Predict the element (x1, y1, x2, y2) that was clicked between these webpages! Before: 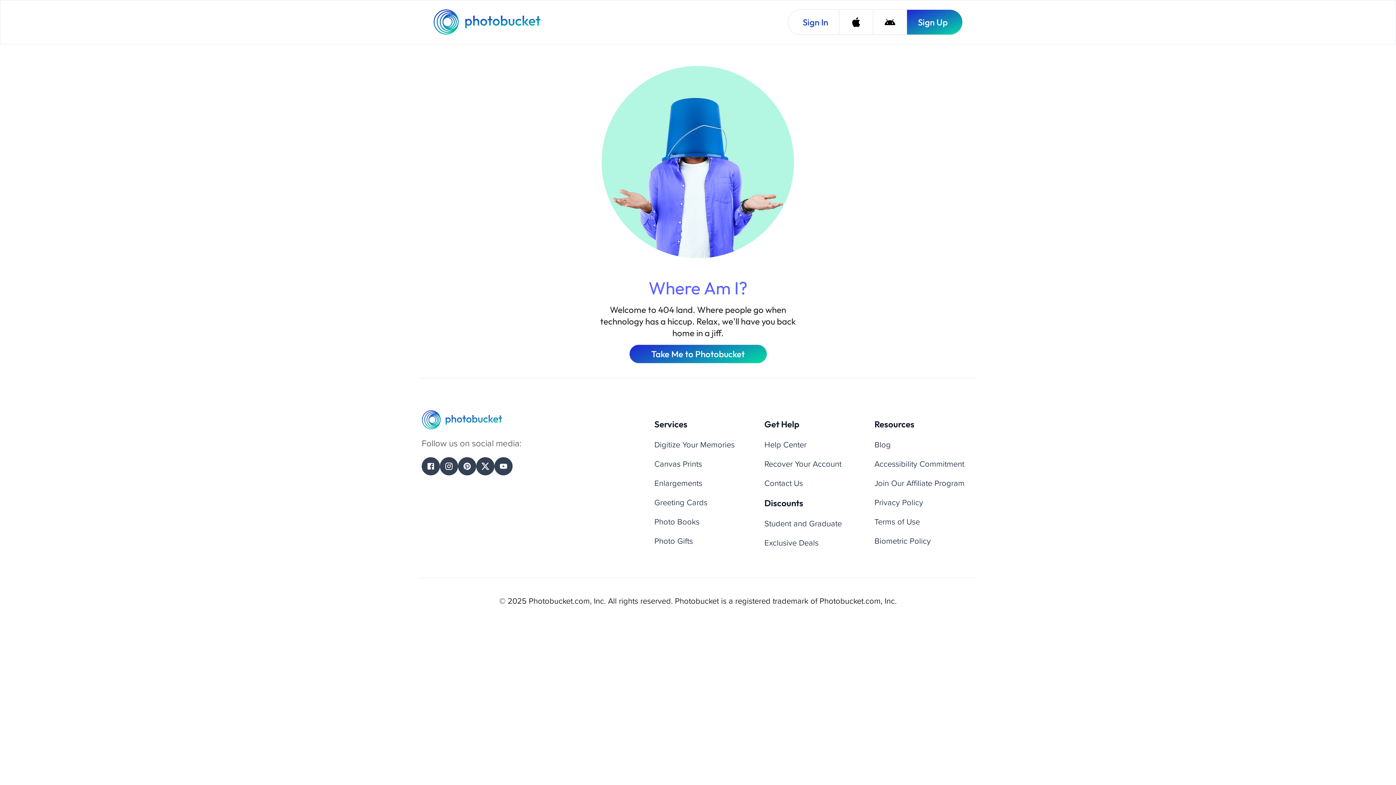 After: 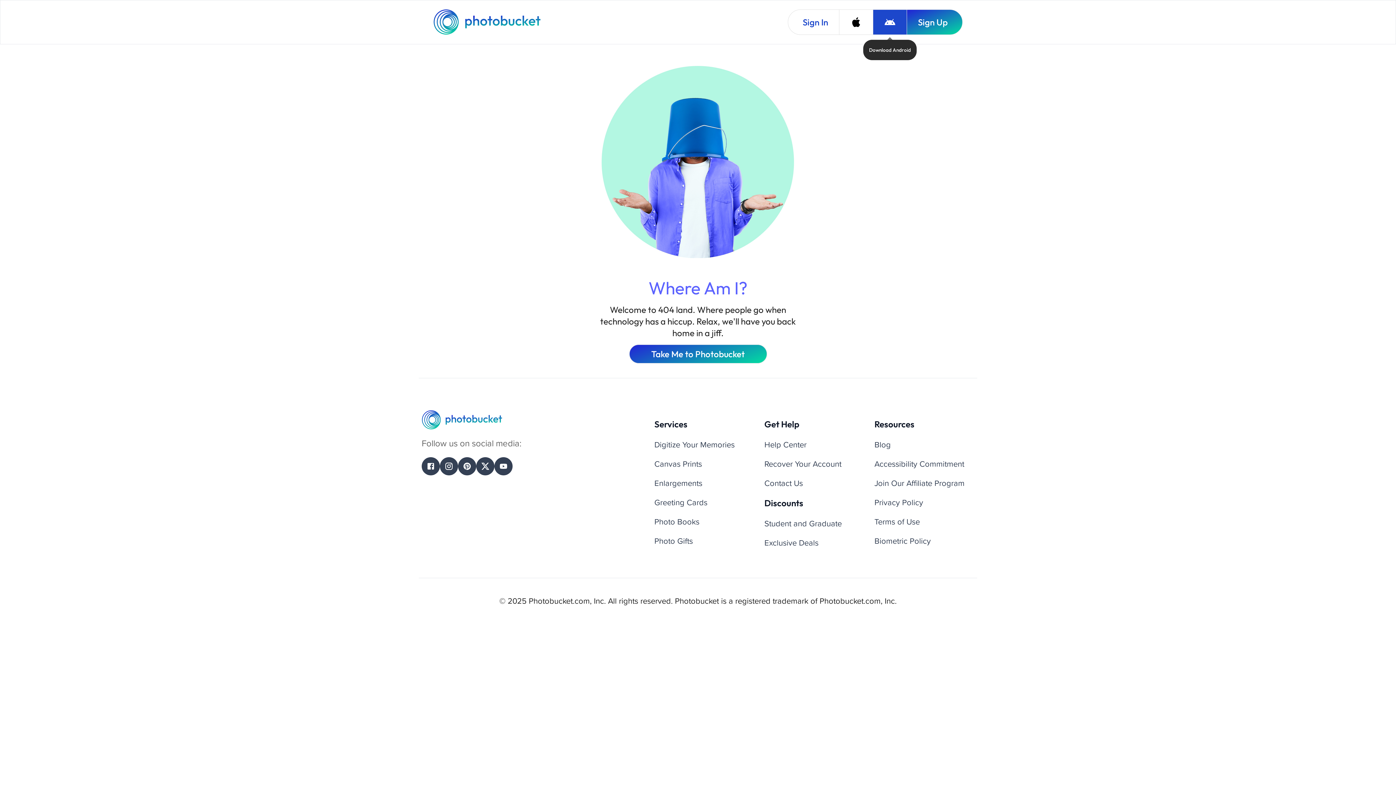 Action: label: Download Android bbox: (873, 9, 906, 34)